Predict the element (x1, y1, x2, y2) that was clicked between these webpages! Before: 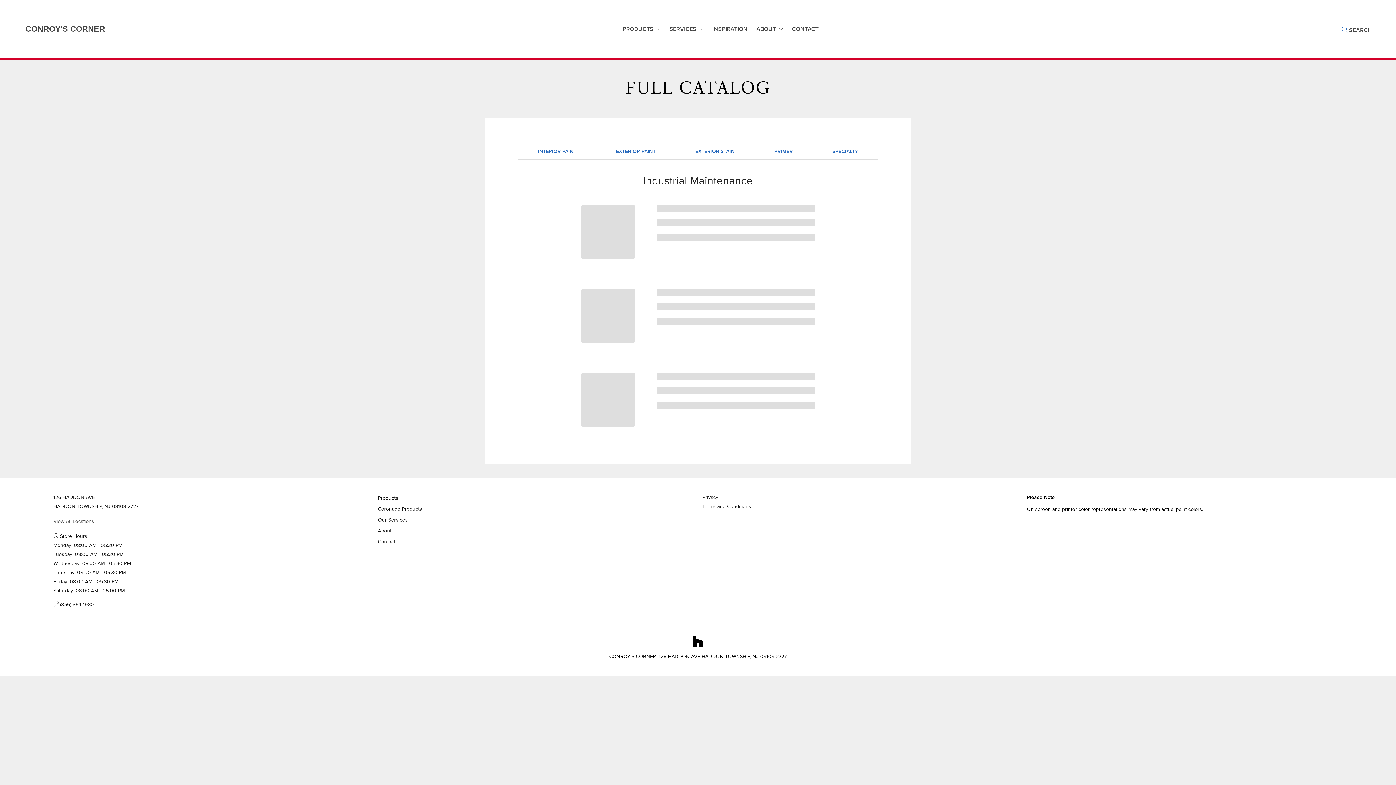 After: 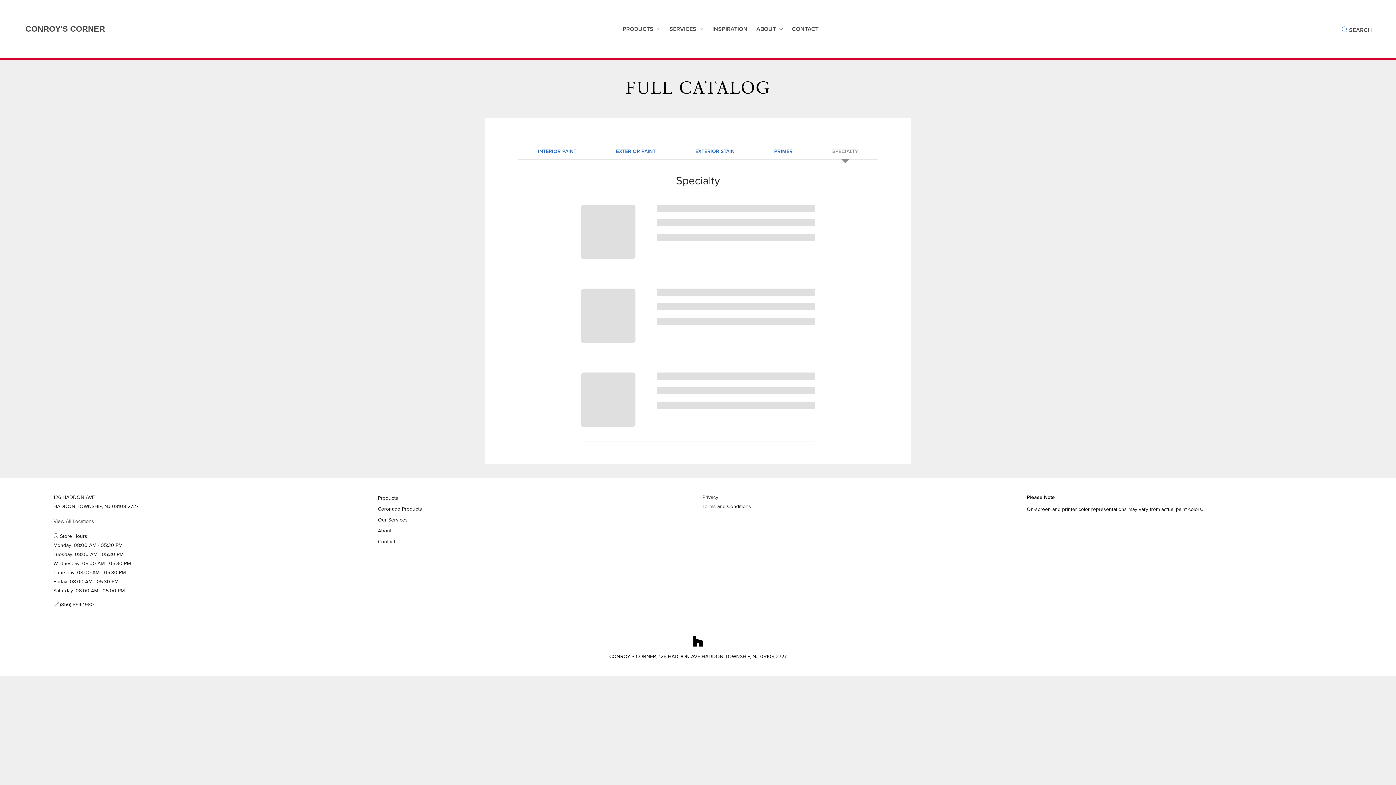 Action: label: SPECIALTY bbox: (832, 147, 858, 155)